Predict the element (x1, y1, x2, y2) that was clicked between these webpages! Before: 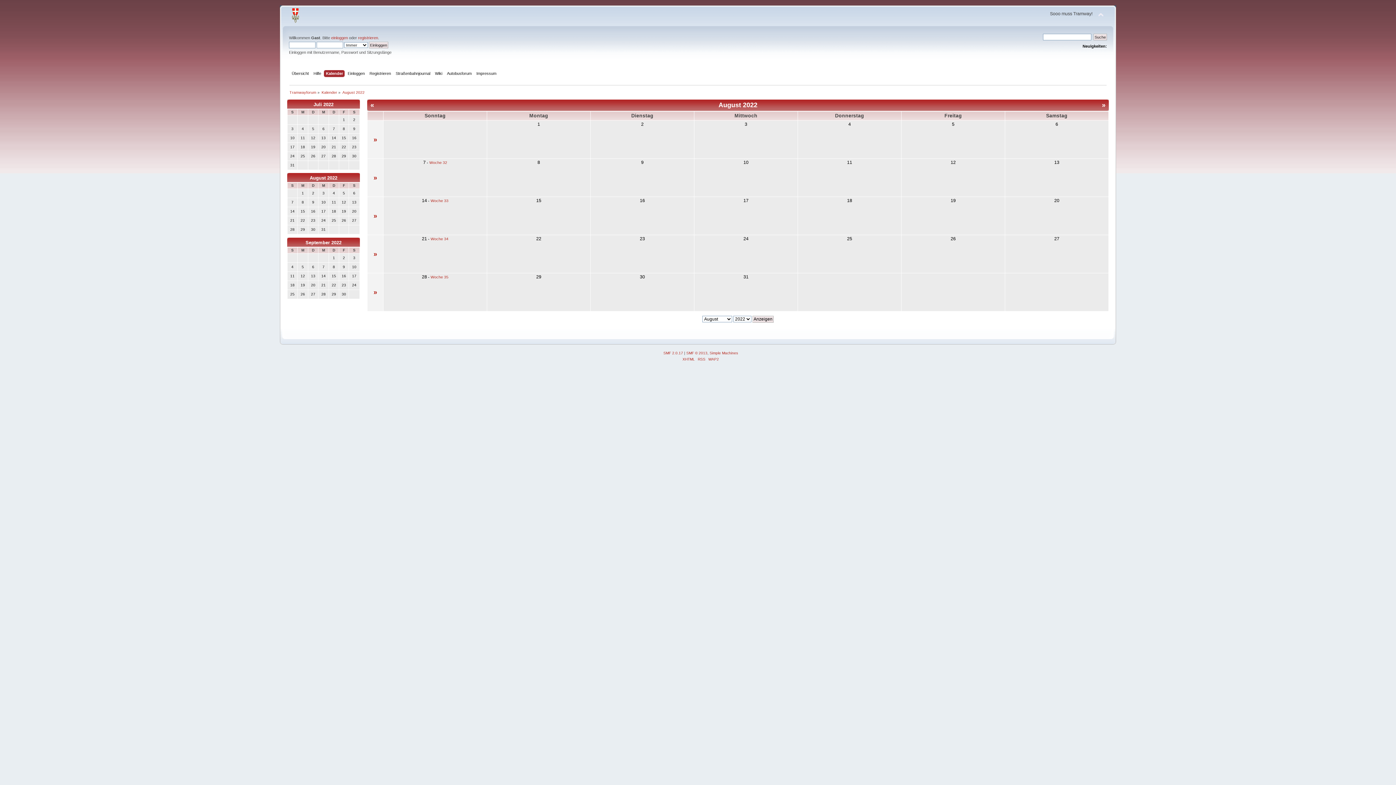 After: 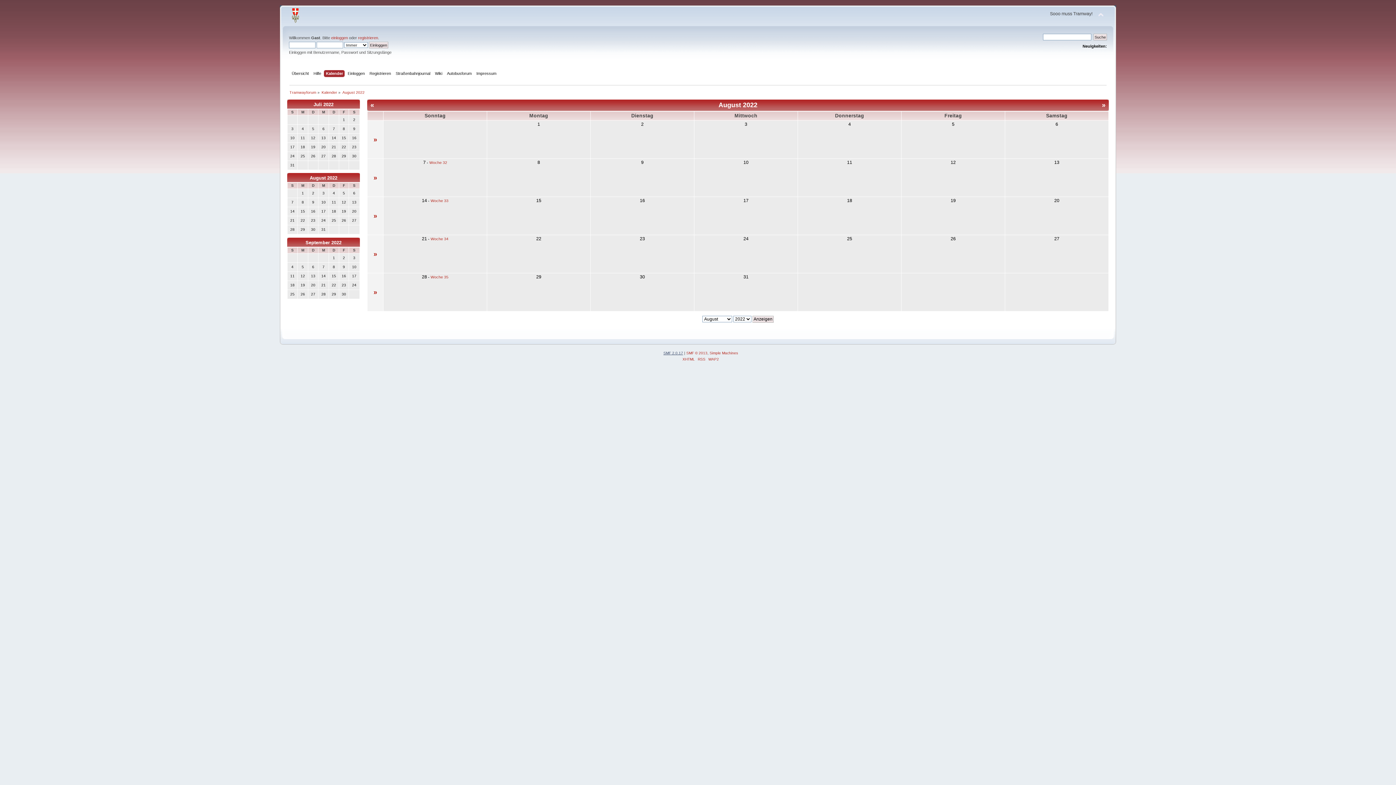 Action: bbox: (663, 351, 683, 355) label: SMF 2.0.17